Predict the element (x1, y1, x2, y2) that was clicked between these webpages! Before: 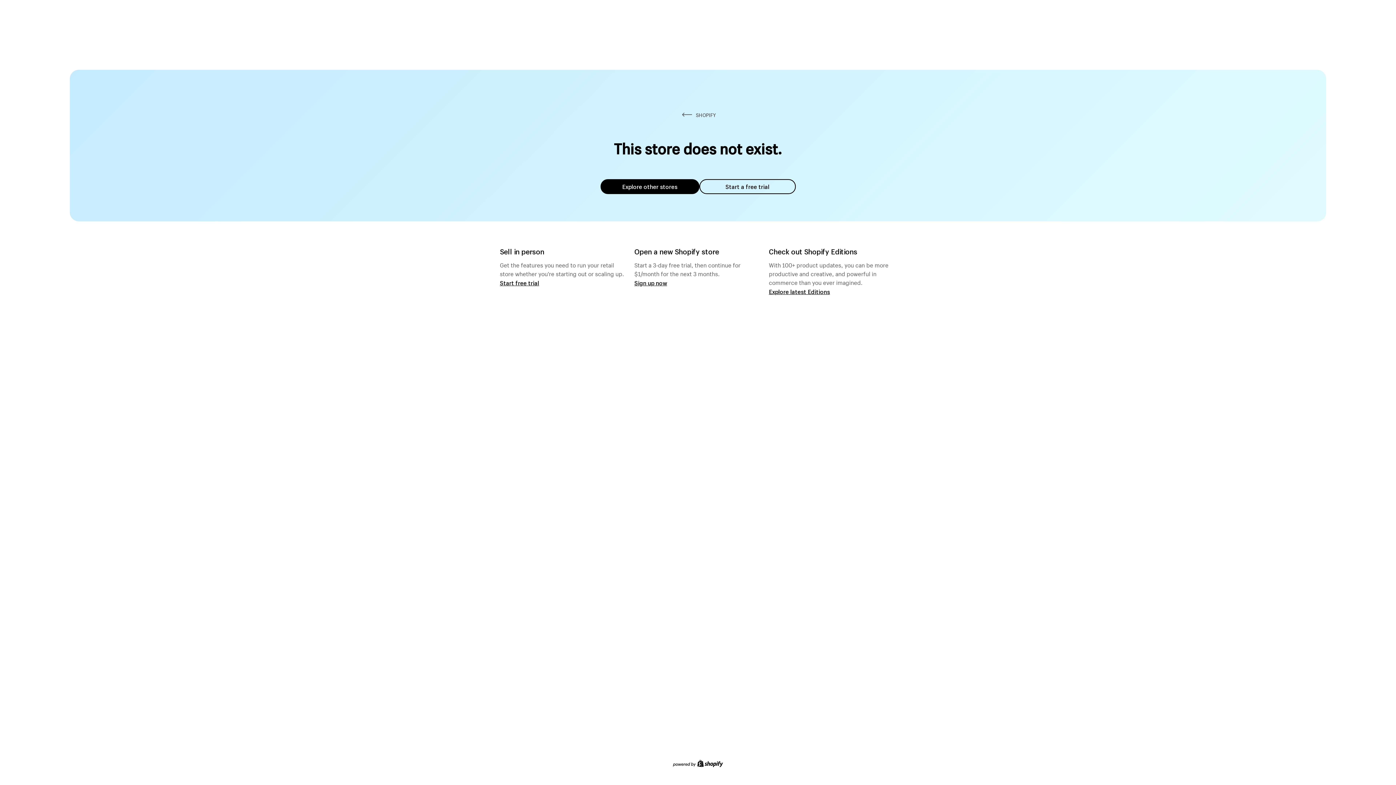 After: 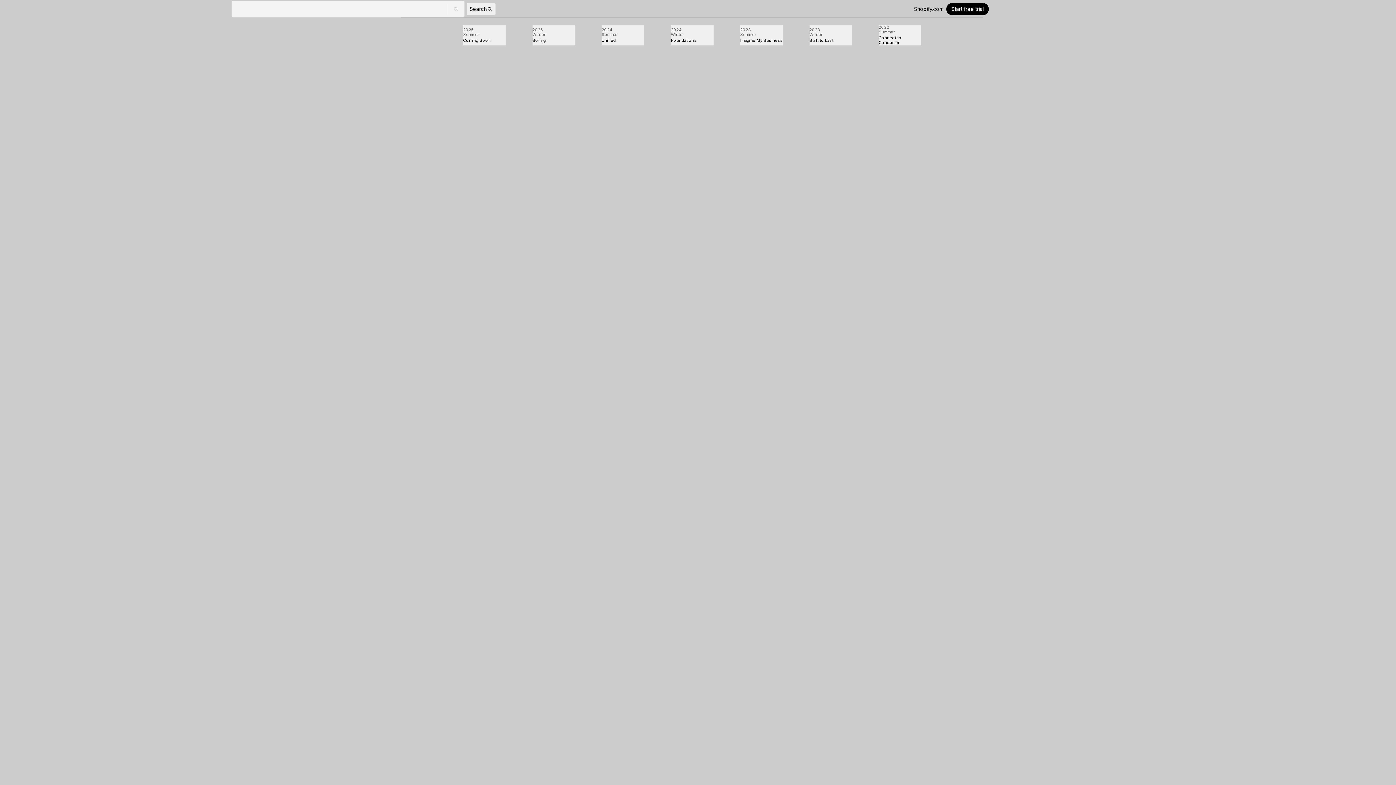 Action: label: Explore latest Editions bbox: (769, 287, 830, 295)